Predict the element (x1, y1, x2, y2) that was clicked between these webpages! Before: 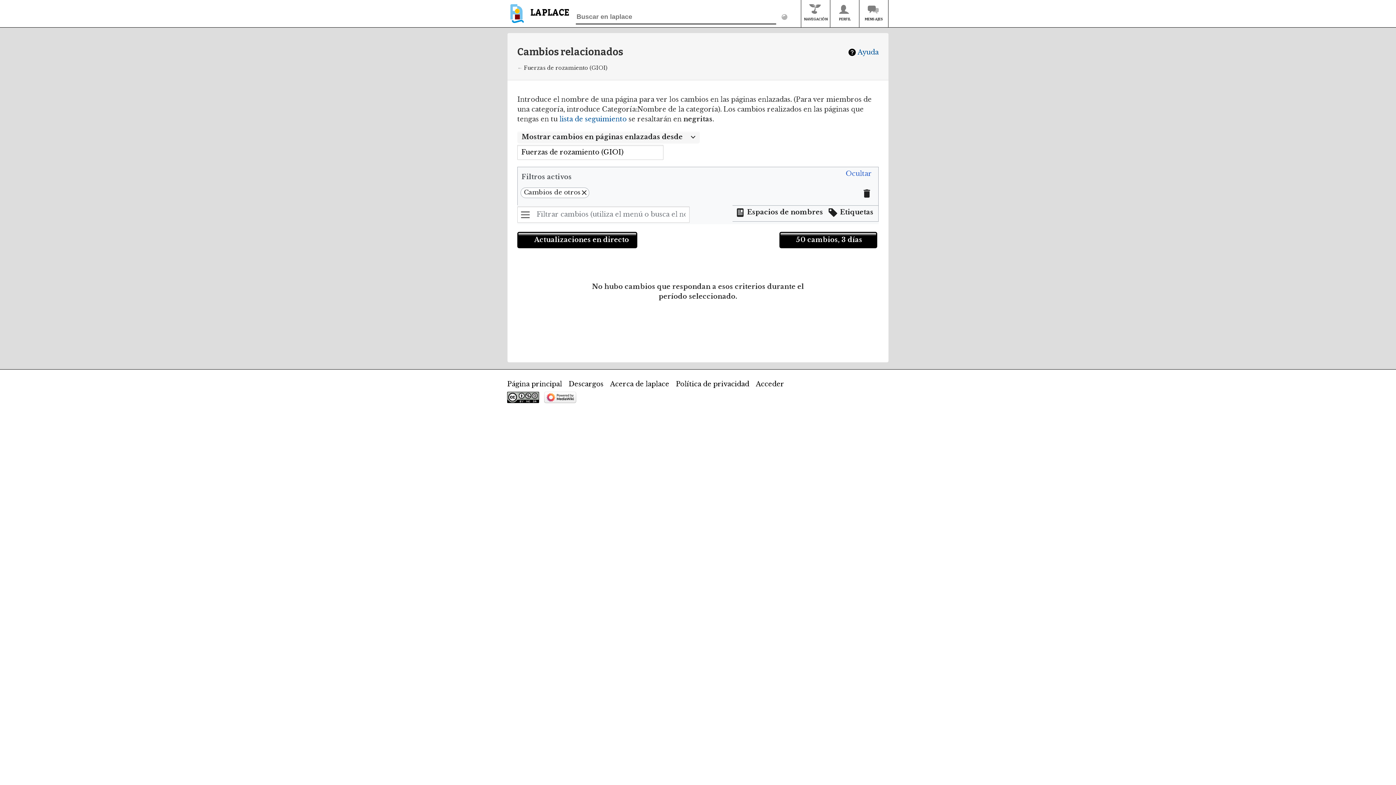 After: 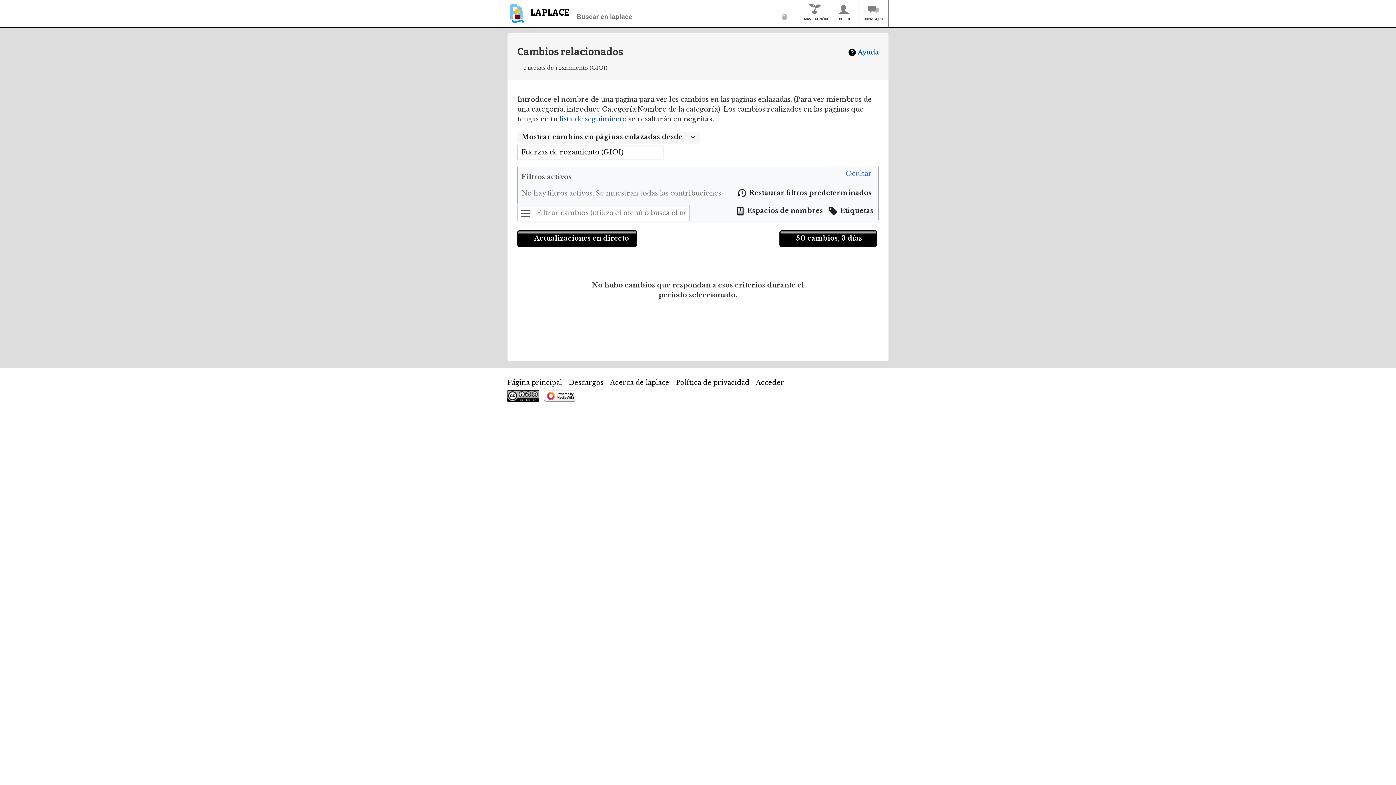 Action: bbox: (579, 188, 589, 197)